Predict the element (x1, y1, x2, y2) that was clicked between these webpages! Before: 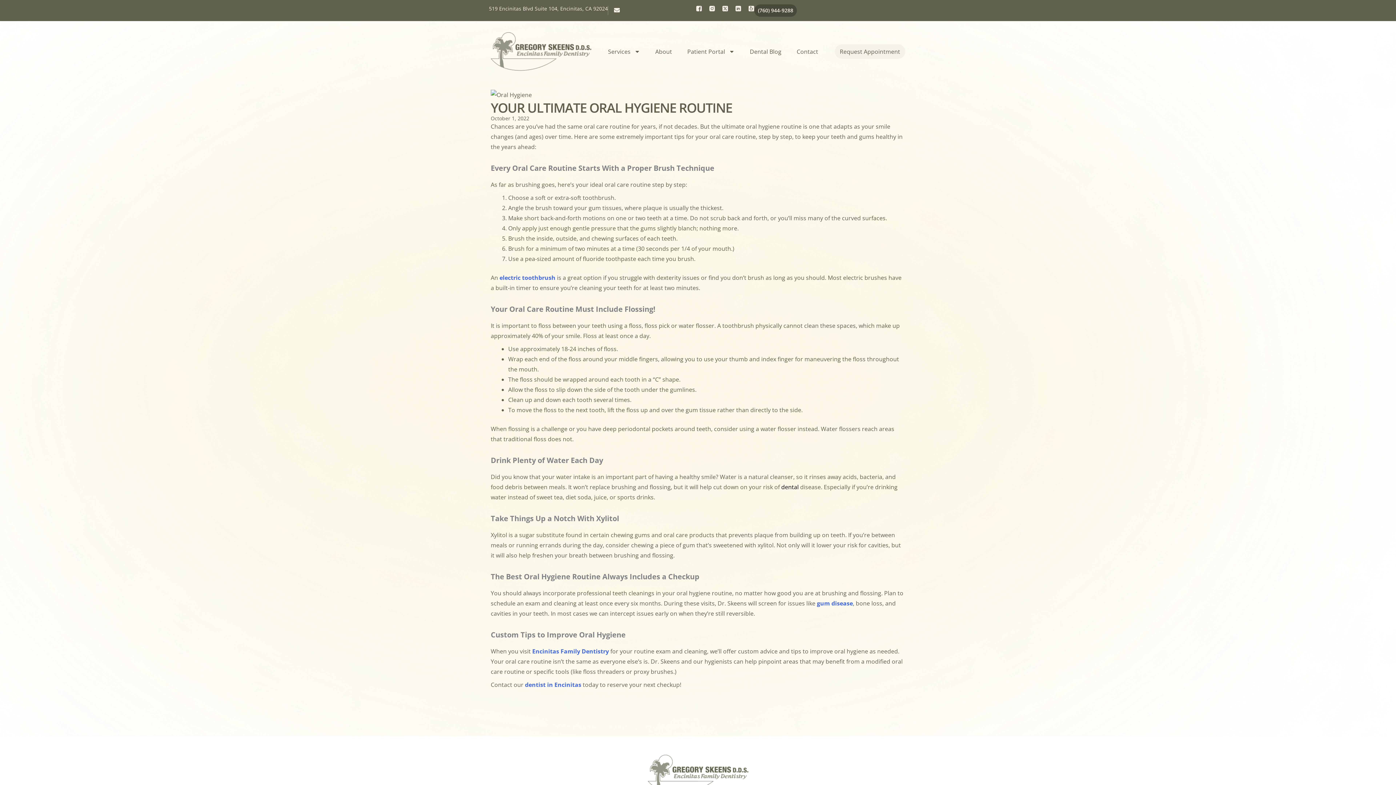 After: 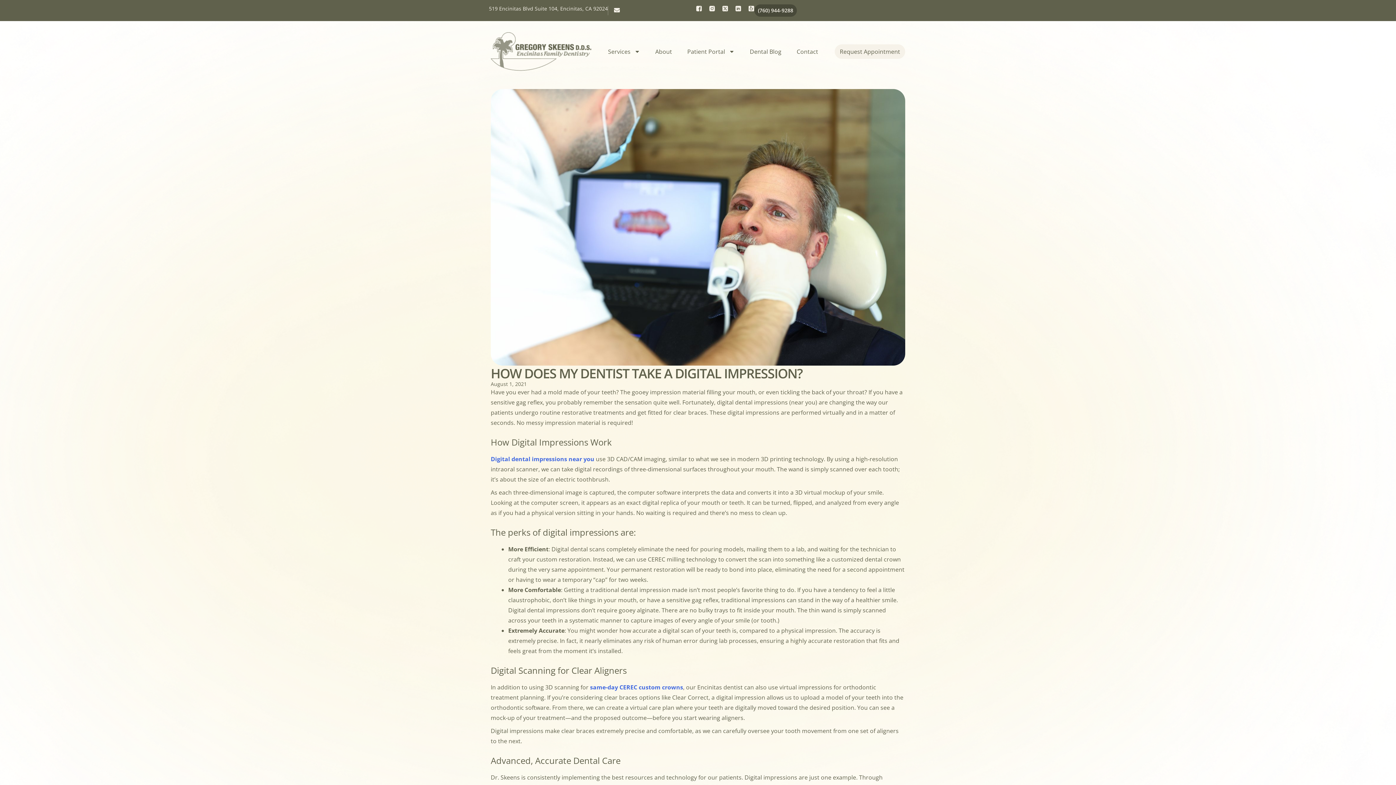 Action: label: electric toothbrush bbox: (499, 273, 555, 281)